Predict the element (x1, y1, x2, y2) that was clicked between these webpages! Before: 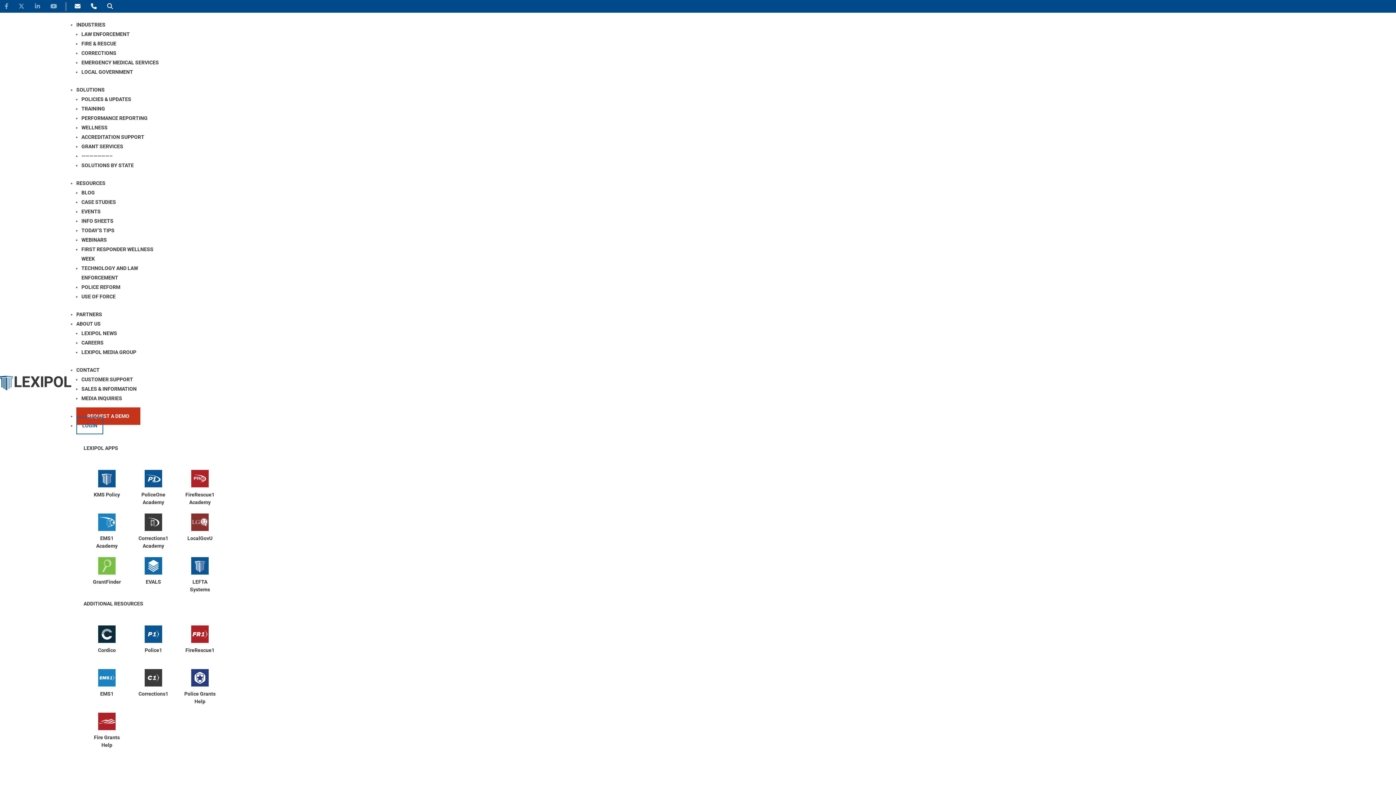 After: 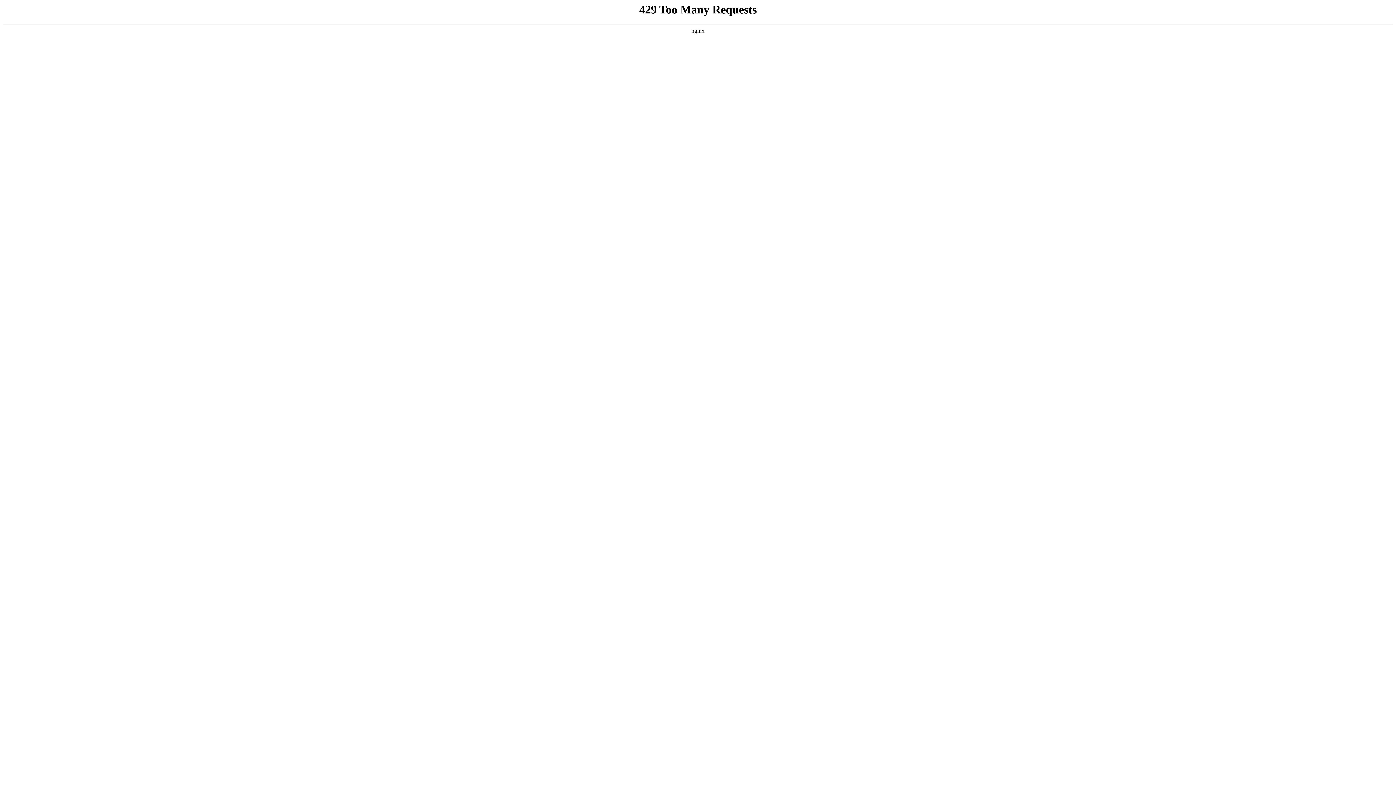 Action: label: GRANT SERVICES bbox: (81, 141, 123, 151)